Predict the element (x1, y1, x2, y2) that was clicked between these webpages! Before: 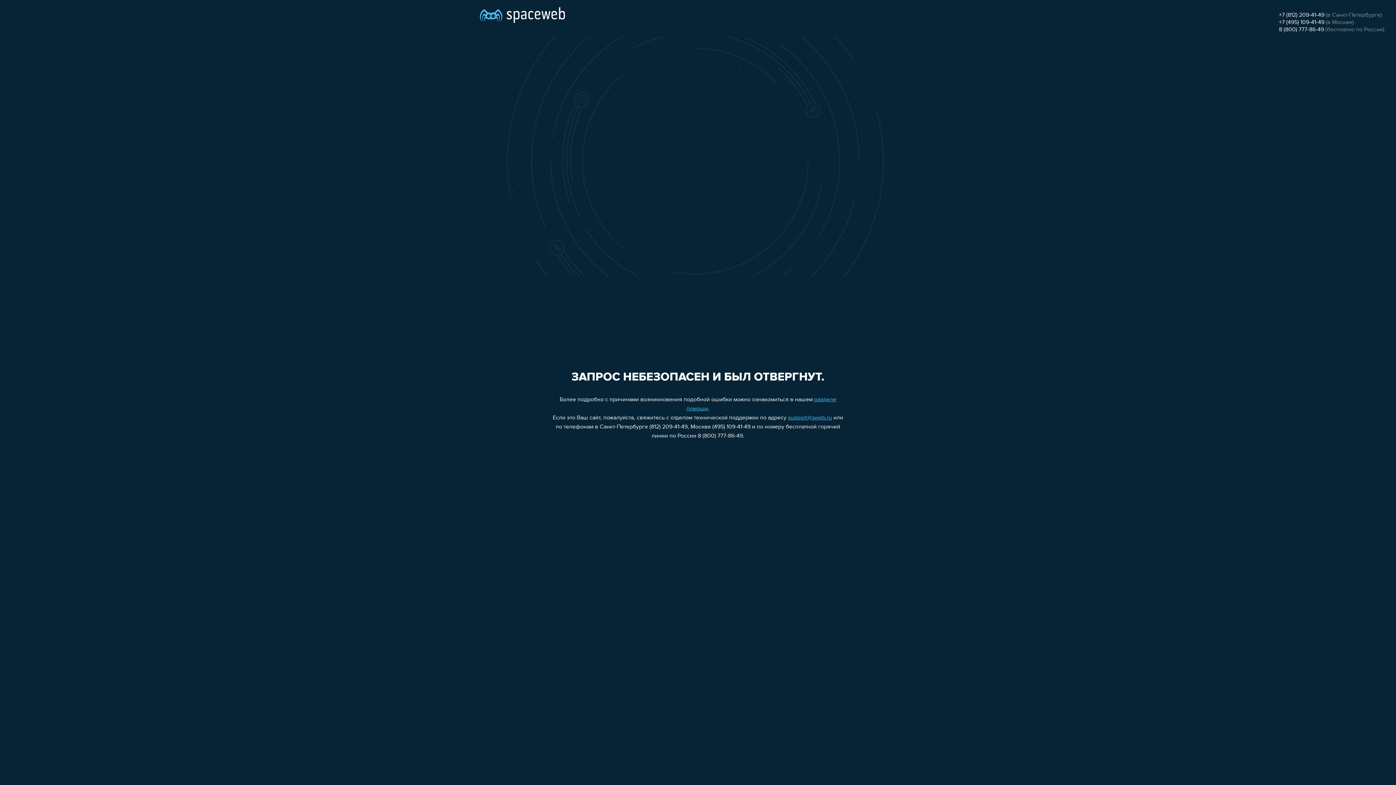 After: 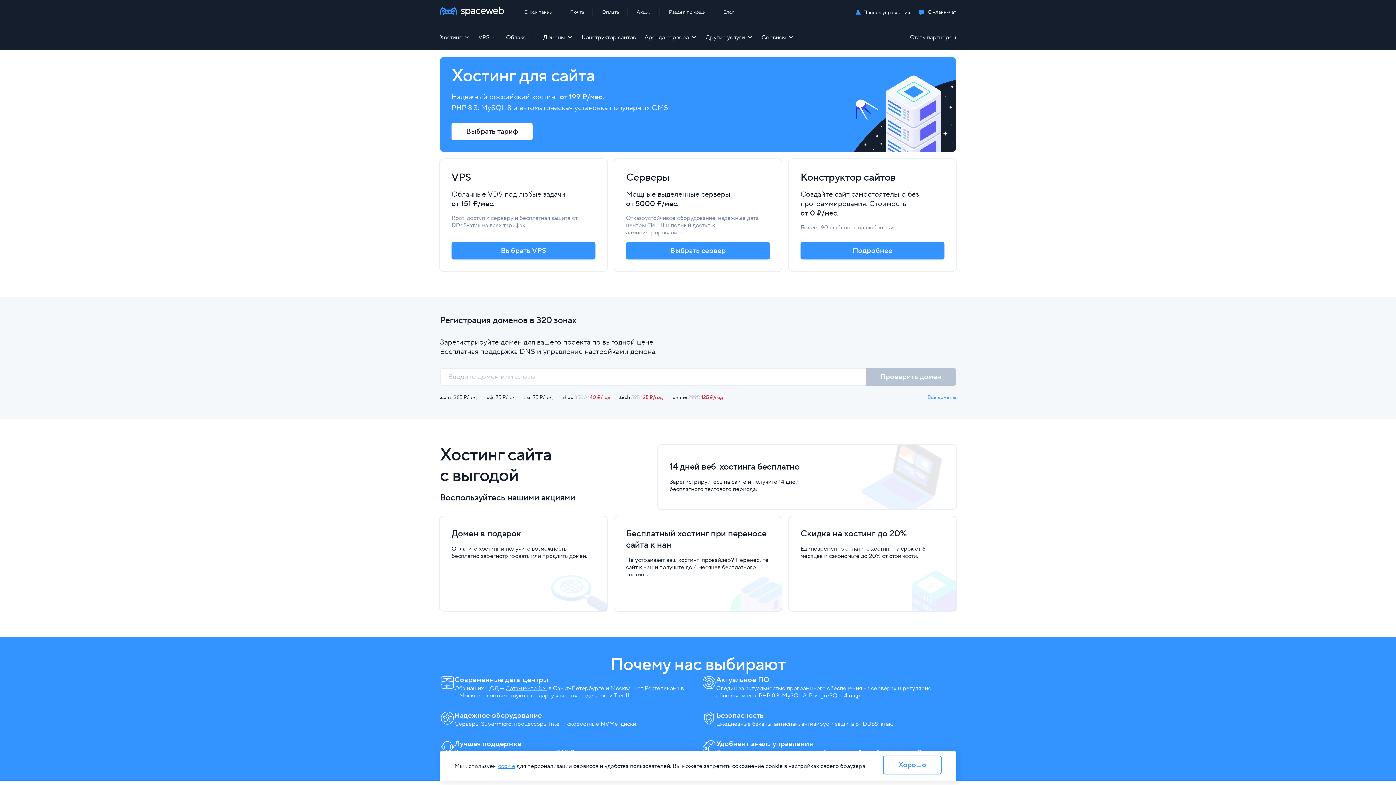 Action: bbox: (480, 0, 565, 25)